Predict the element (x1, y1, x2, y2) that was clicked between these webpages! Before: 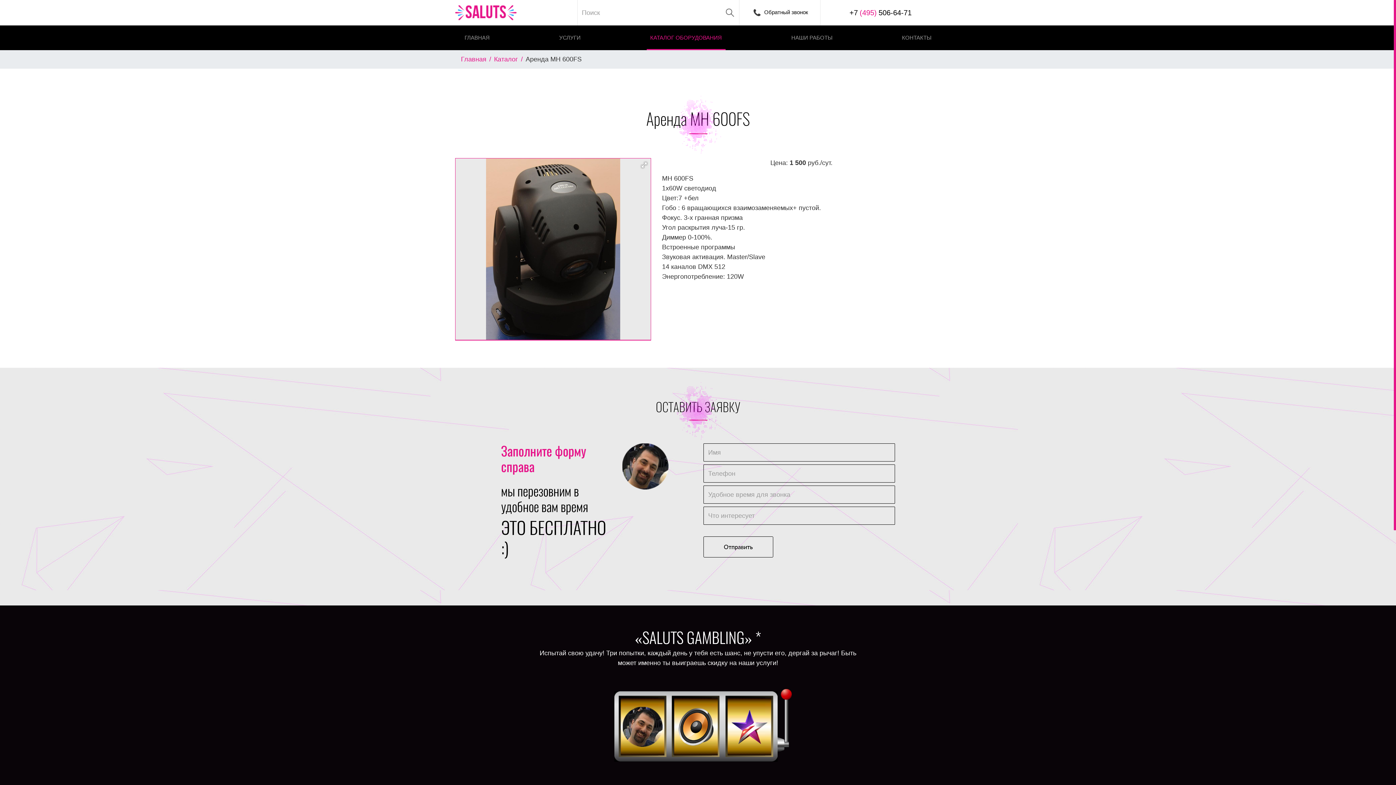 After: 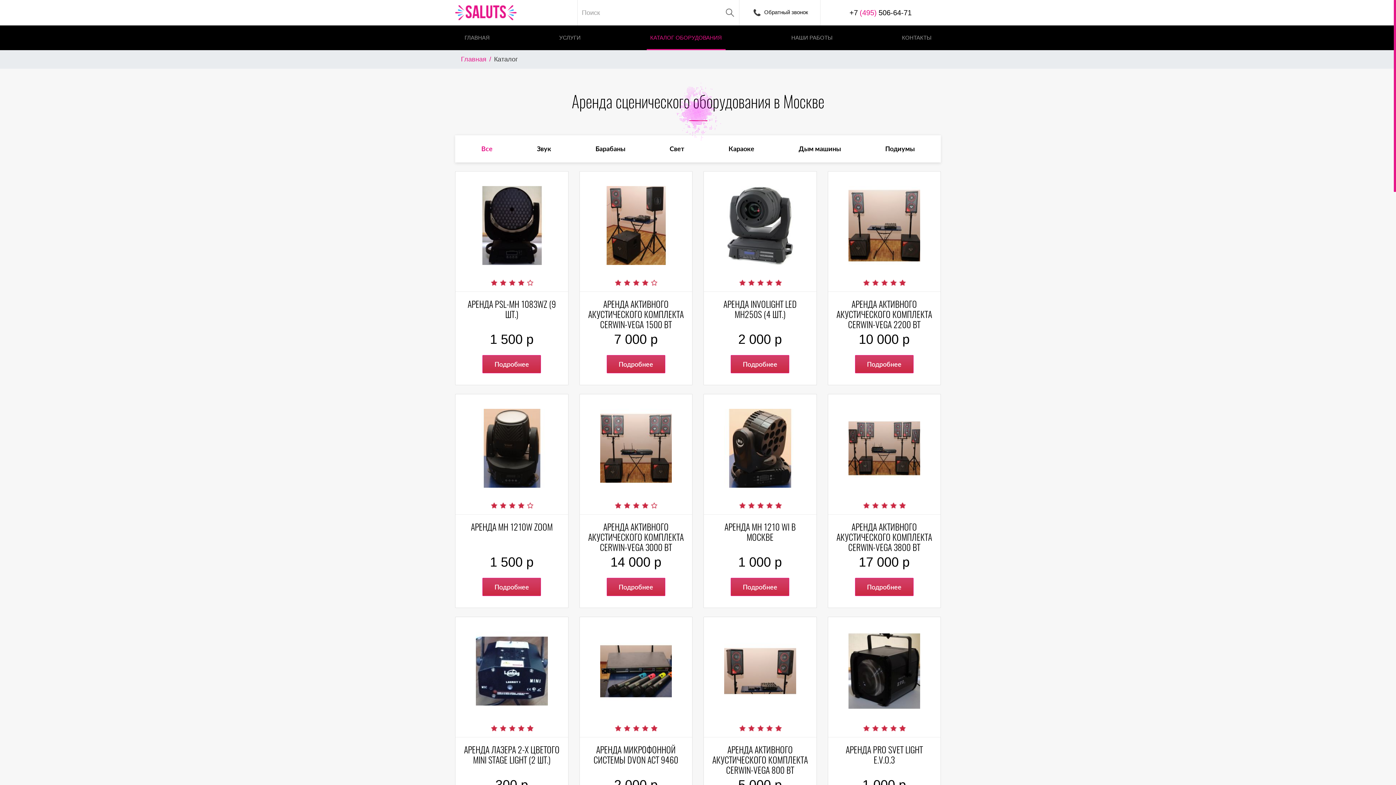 Action: label: Каталог bbox: (494, 55, 518, 62)